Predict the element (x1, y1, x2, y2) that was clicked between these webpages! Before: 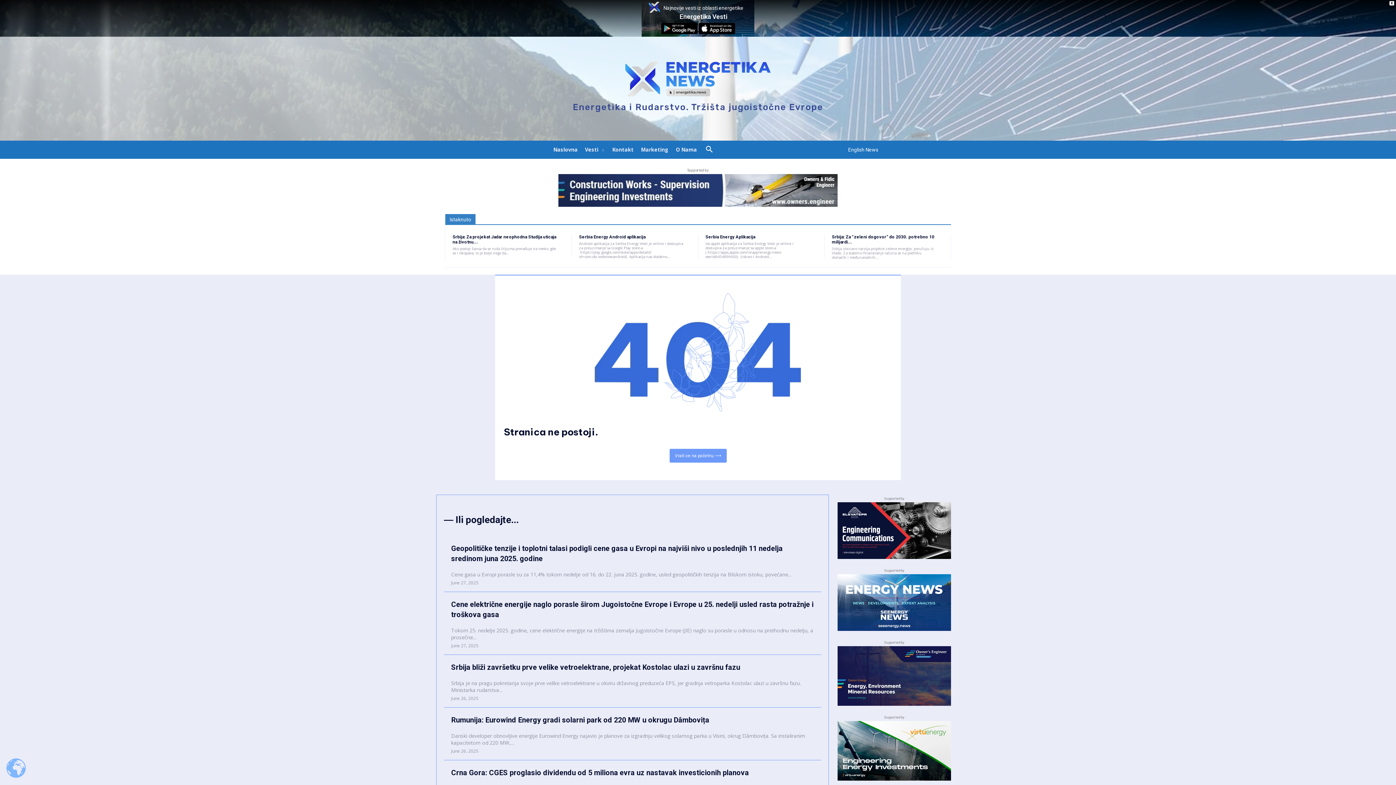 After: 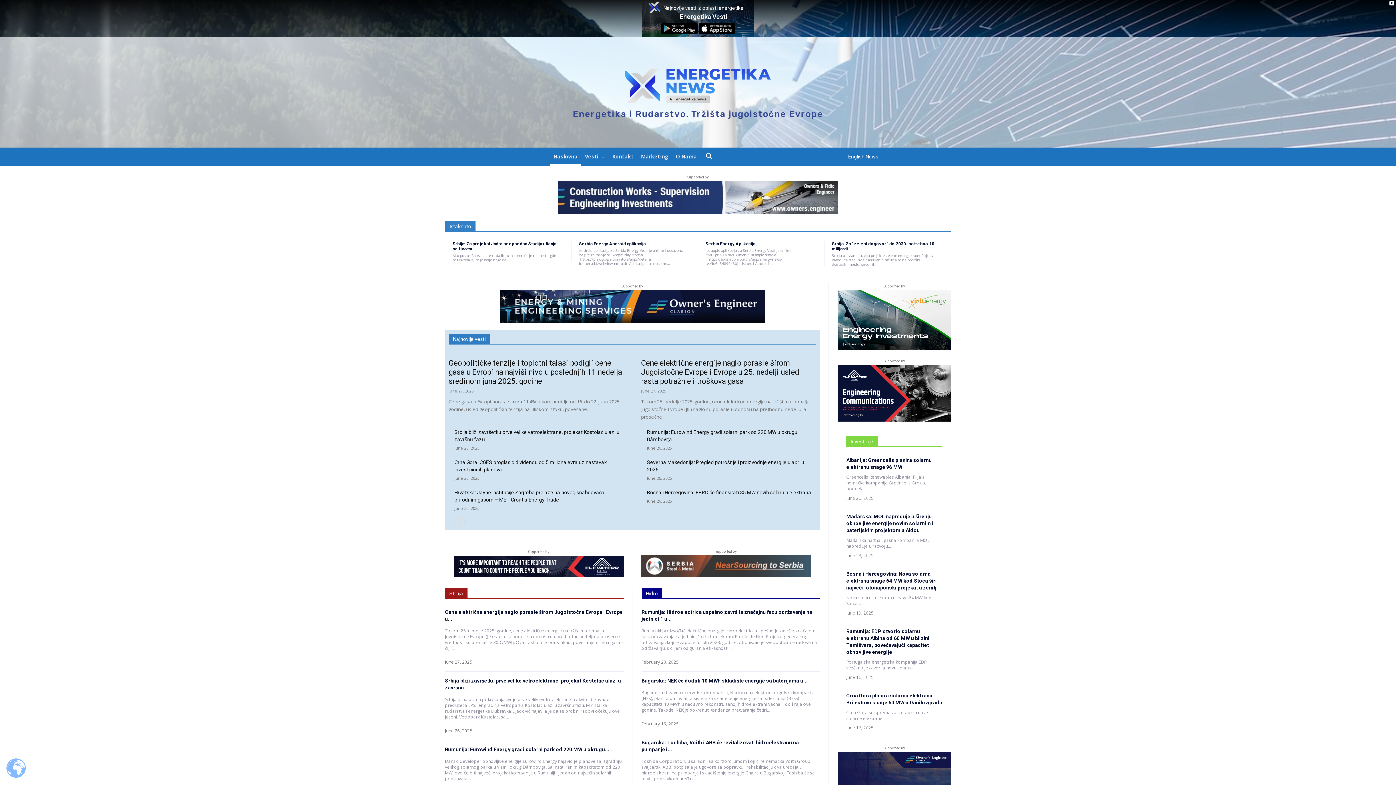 Action: label: Naslovna bbox: (549, 140, 581, 158)